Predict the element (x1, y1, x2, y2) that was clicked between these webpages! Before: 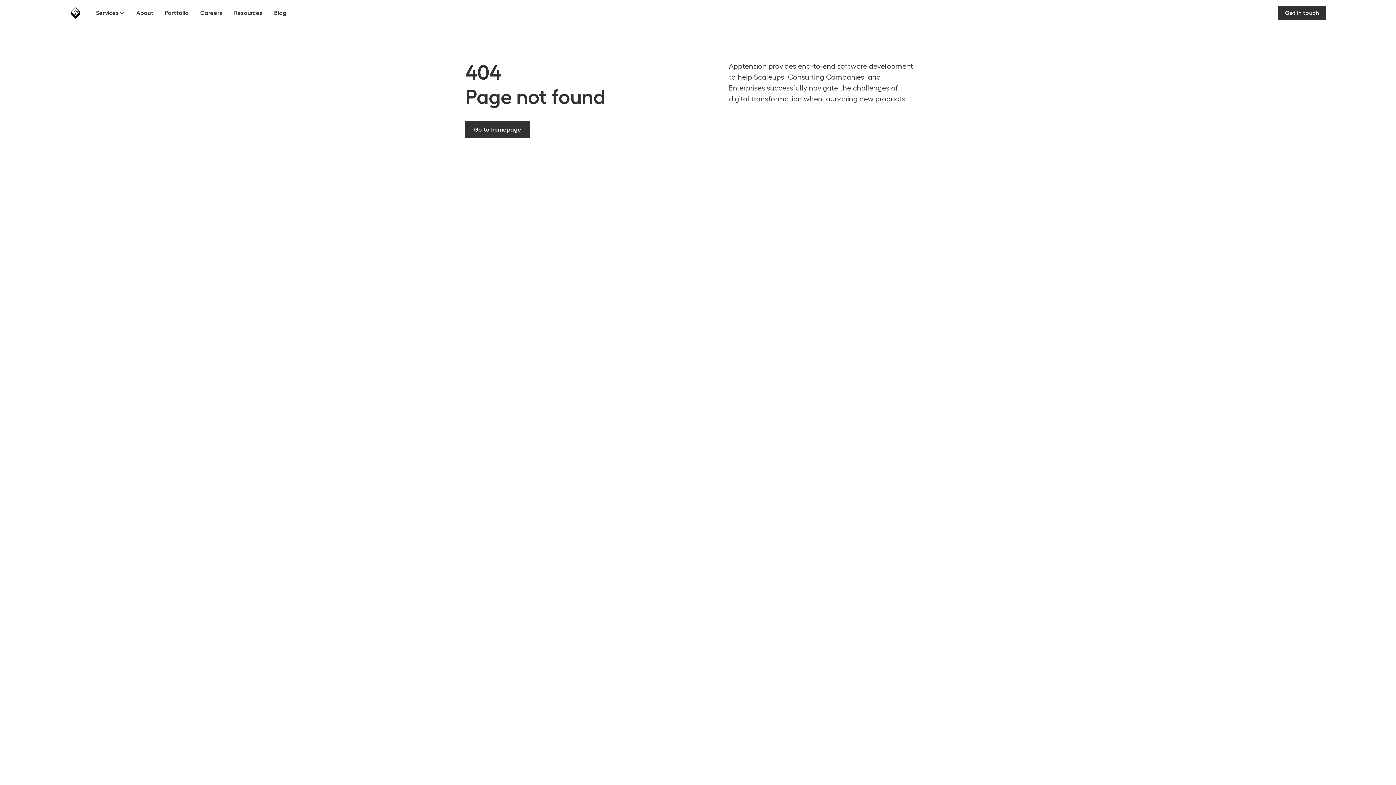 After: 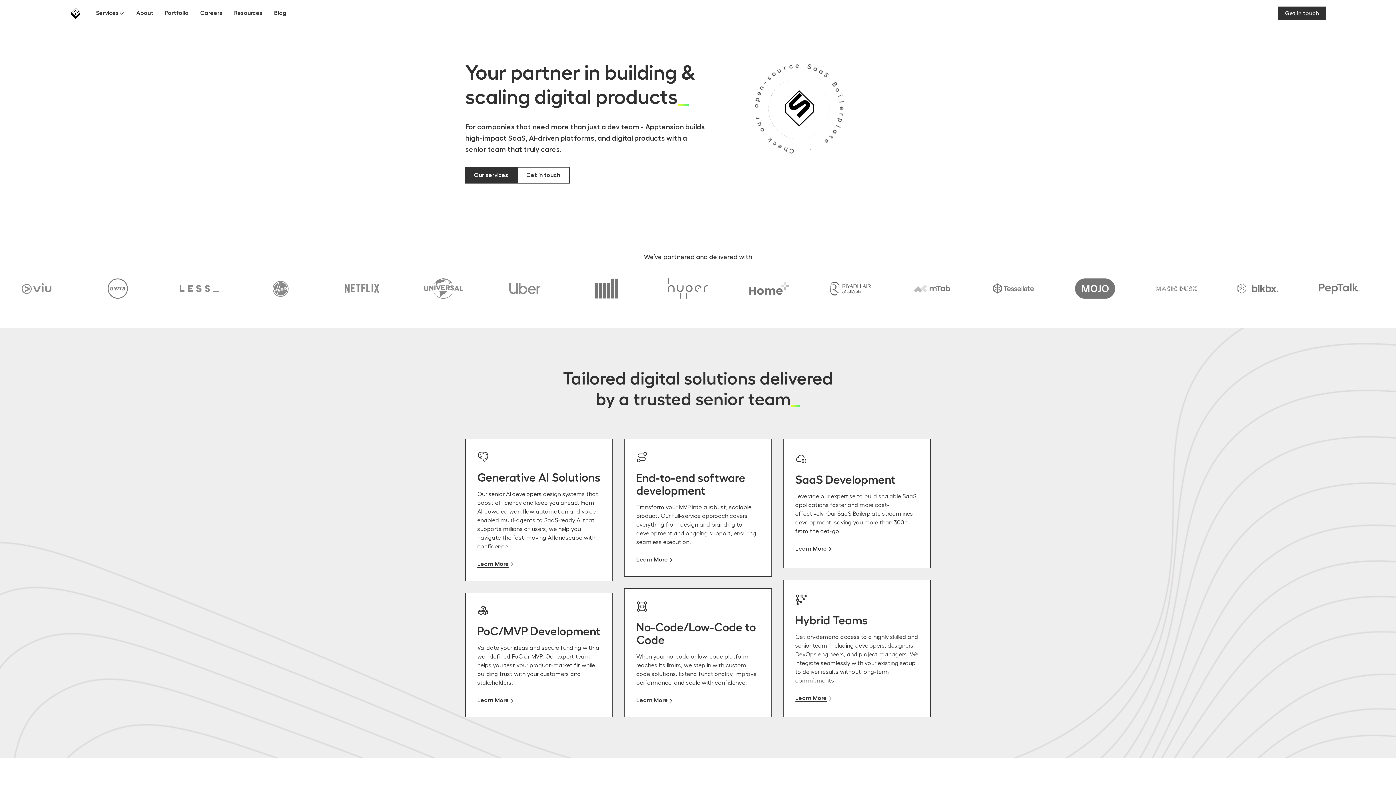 Action: bbox: (69, 7, 81, 18) label: home